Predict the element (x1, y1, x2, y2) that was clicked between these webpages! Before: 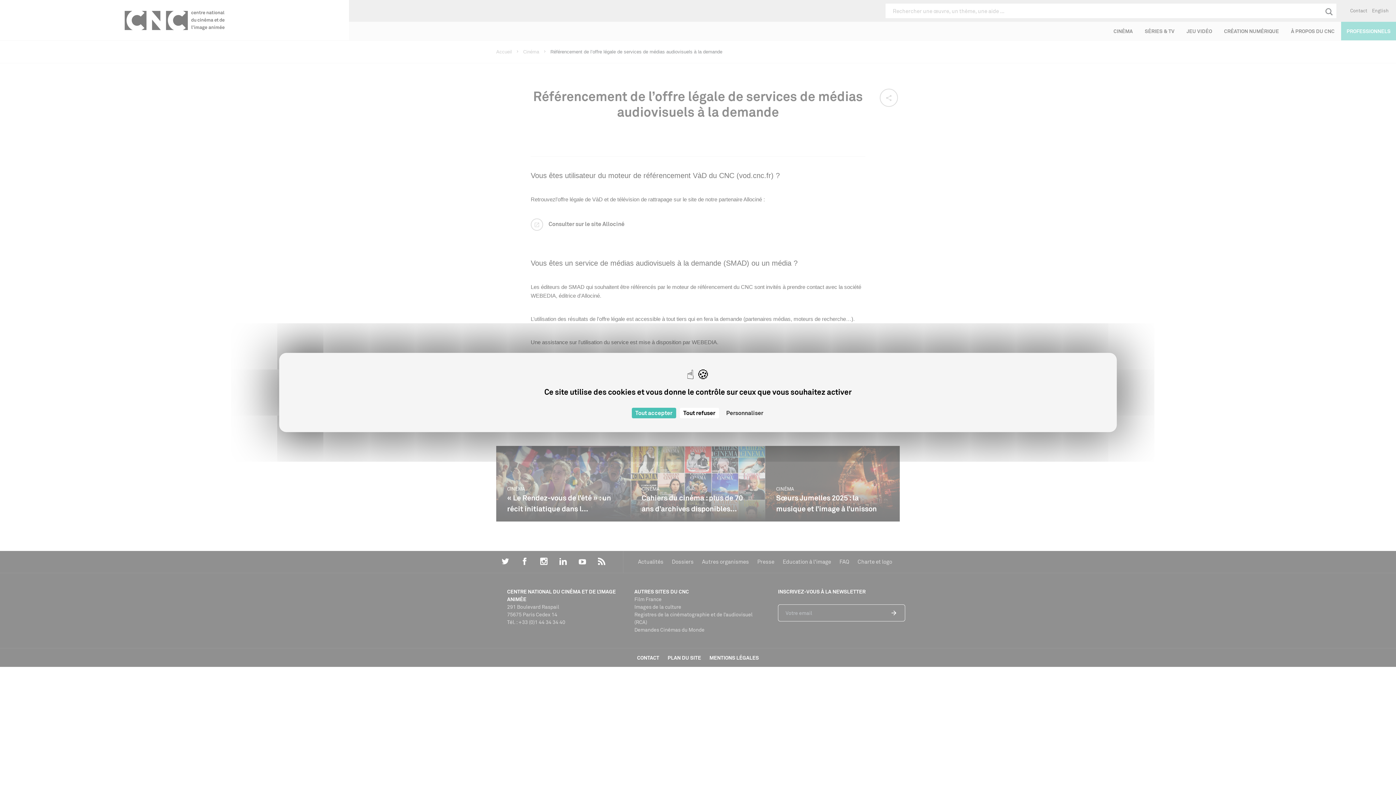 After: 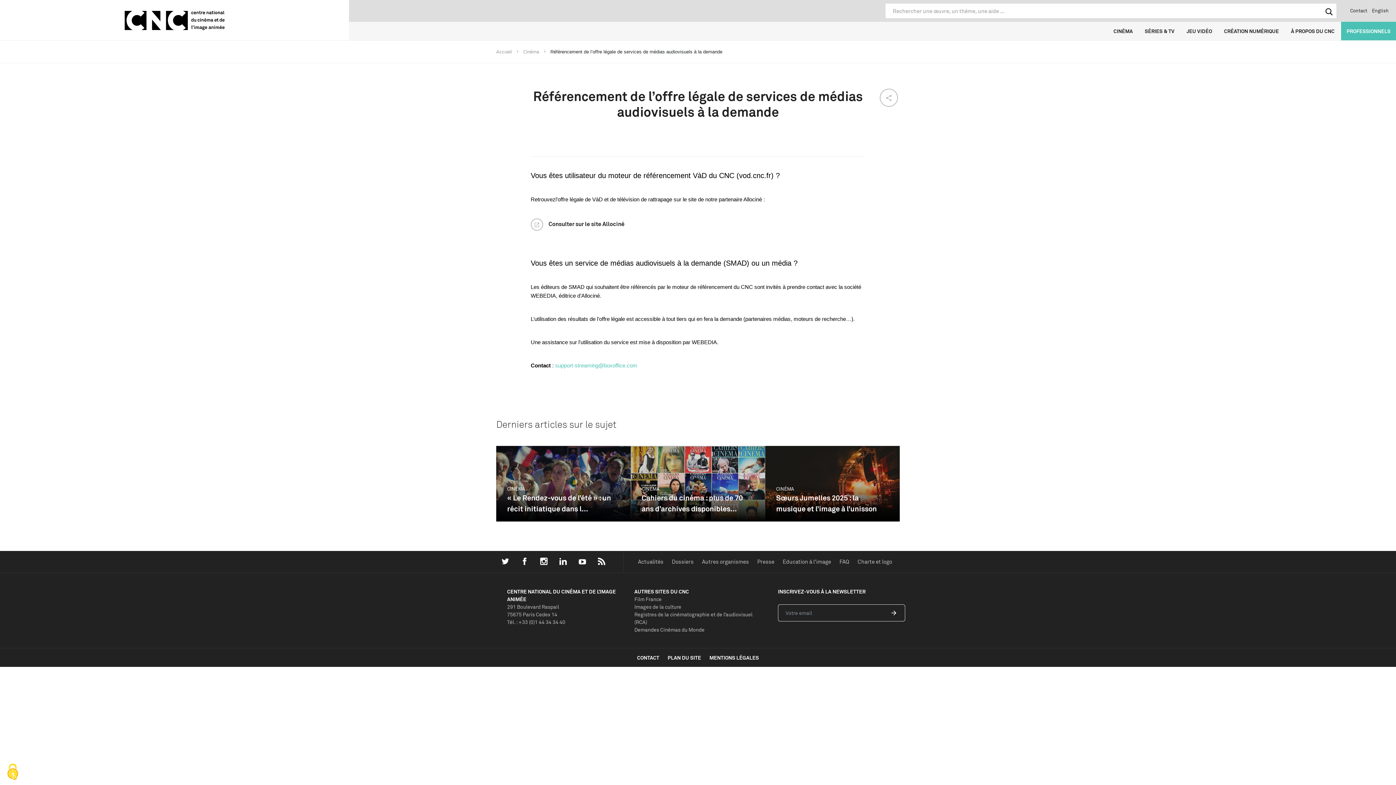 Action: bbox: (631, 408, 676, 418) label: Cookies : Tout accepter